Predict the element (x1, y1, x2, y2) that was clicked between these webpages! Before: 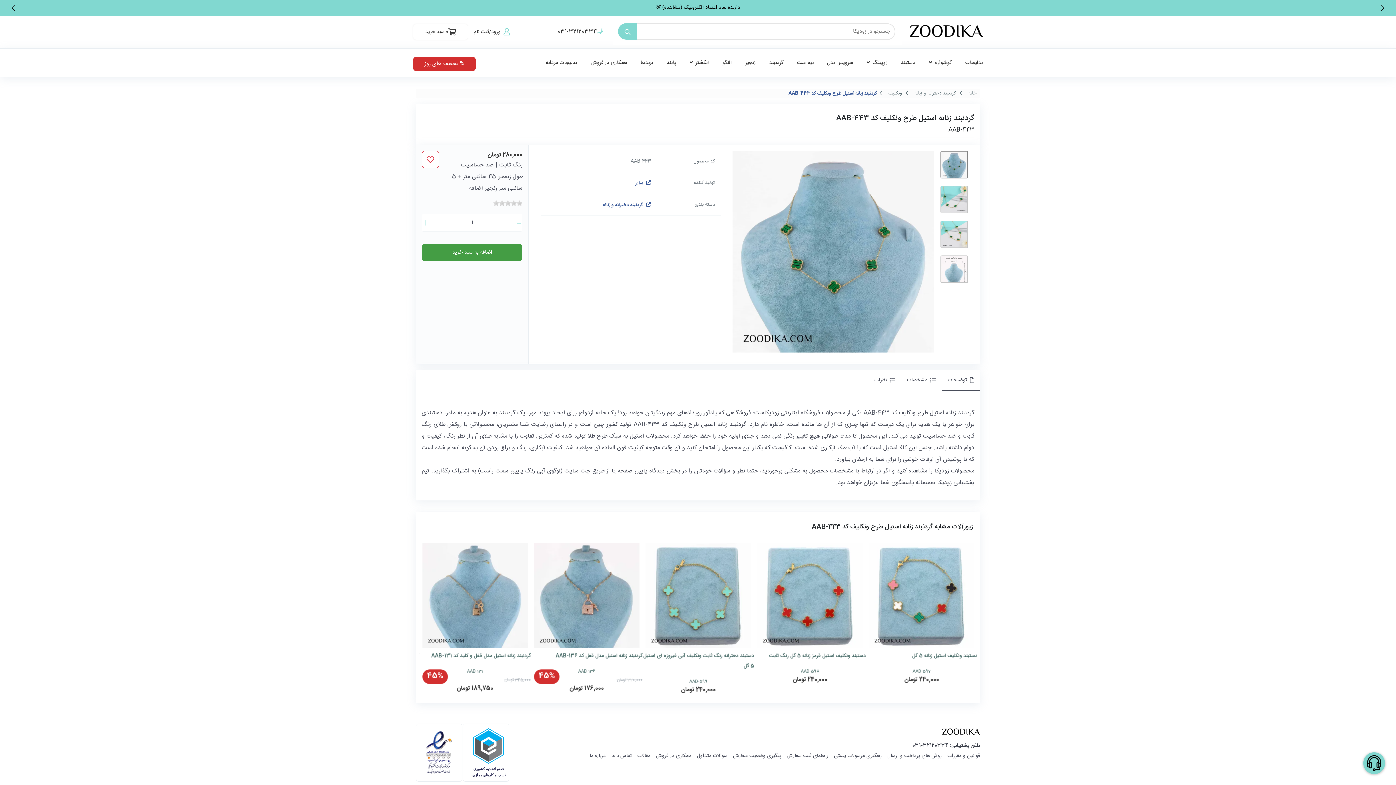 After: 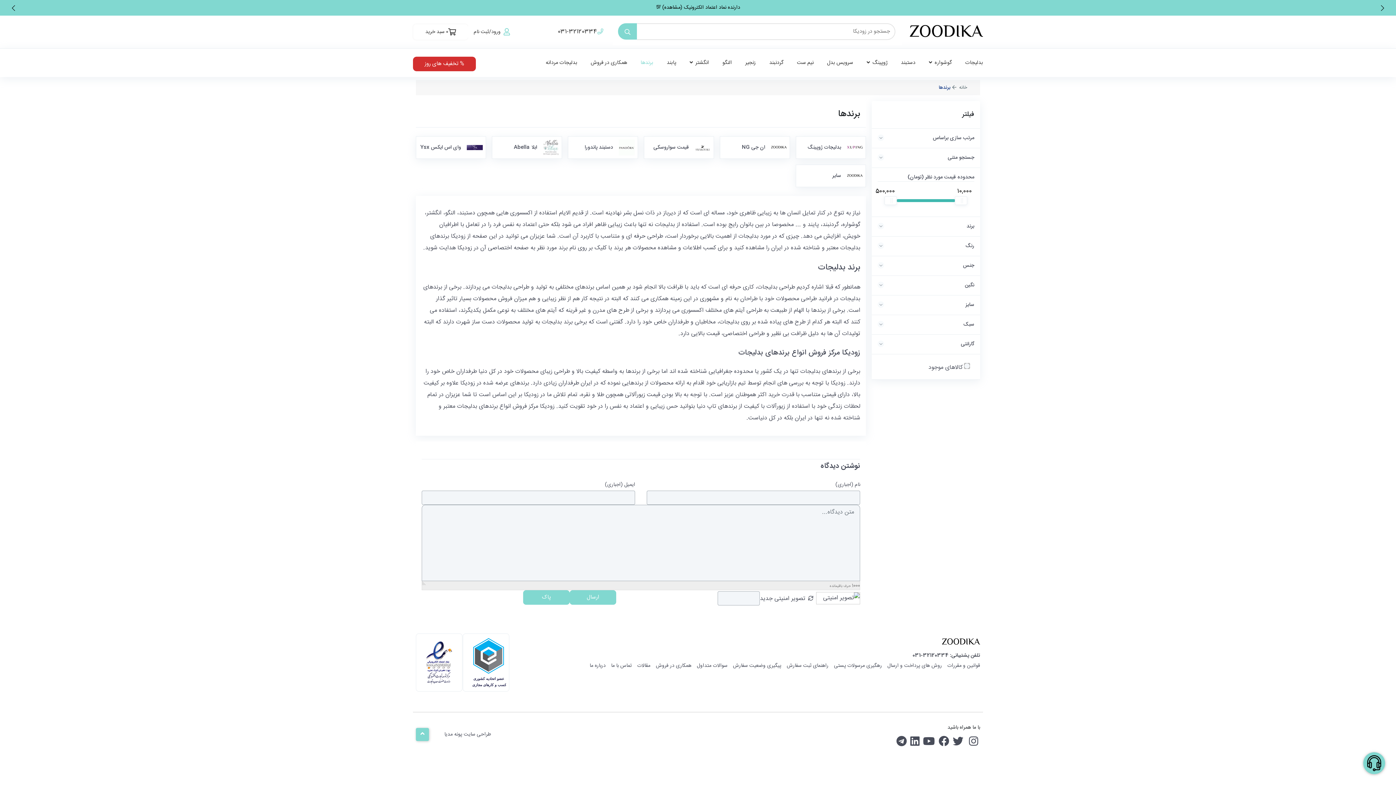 Action: label: برندها bbox: (640, 54, 653, 71)